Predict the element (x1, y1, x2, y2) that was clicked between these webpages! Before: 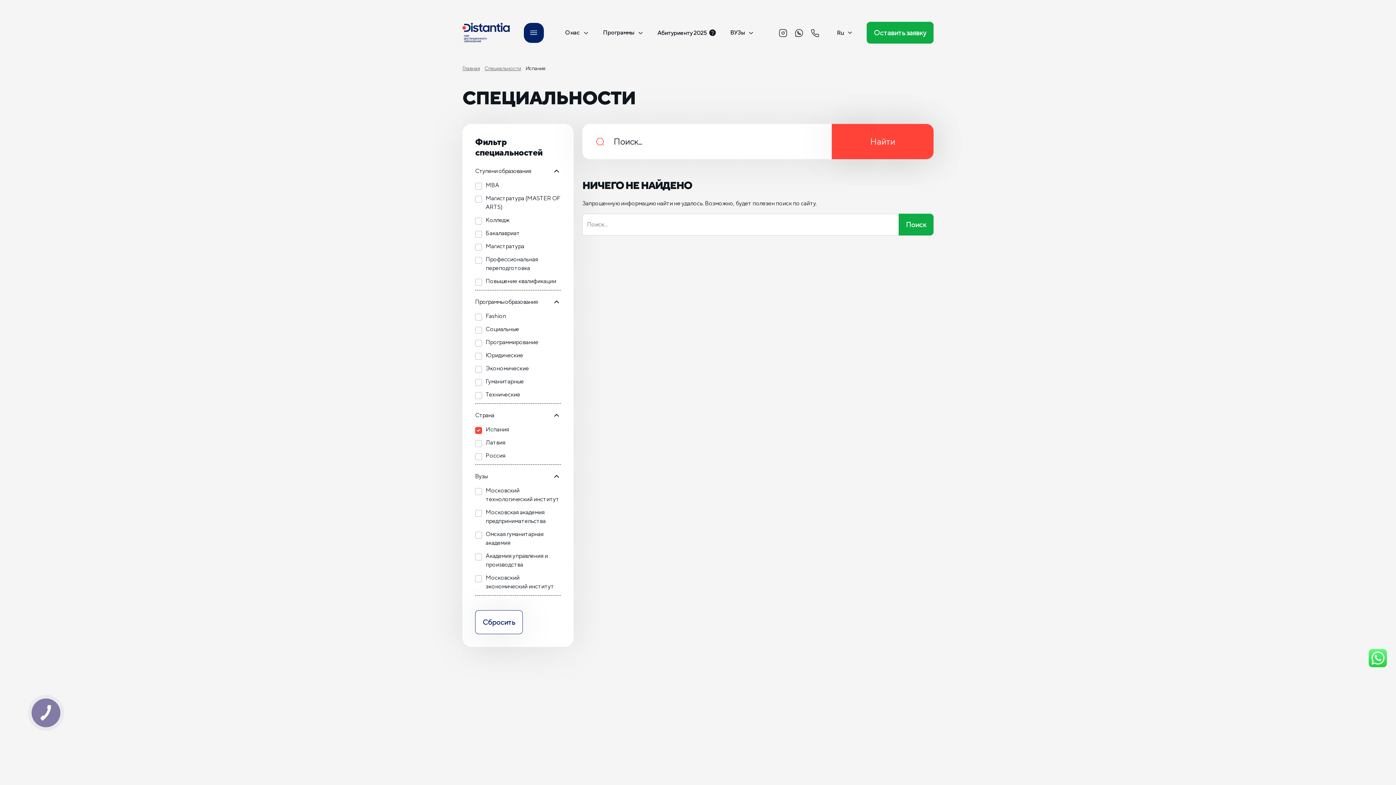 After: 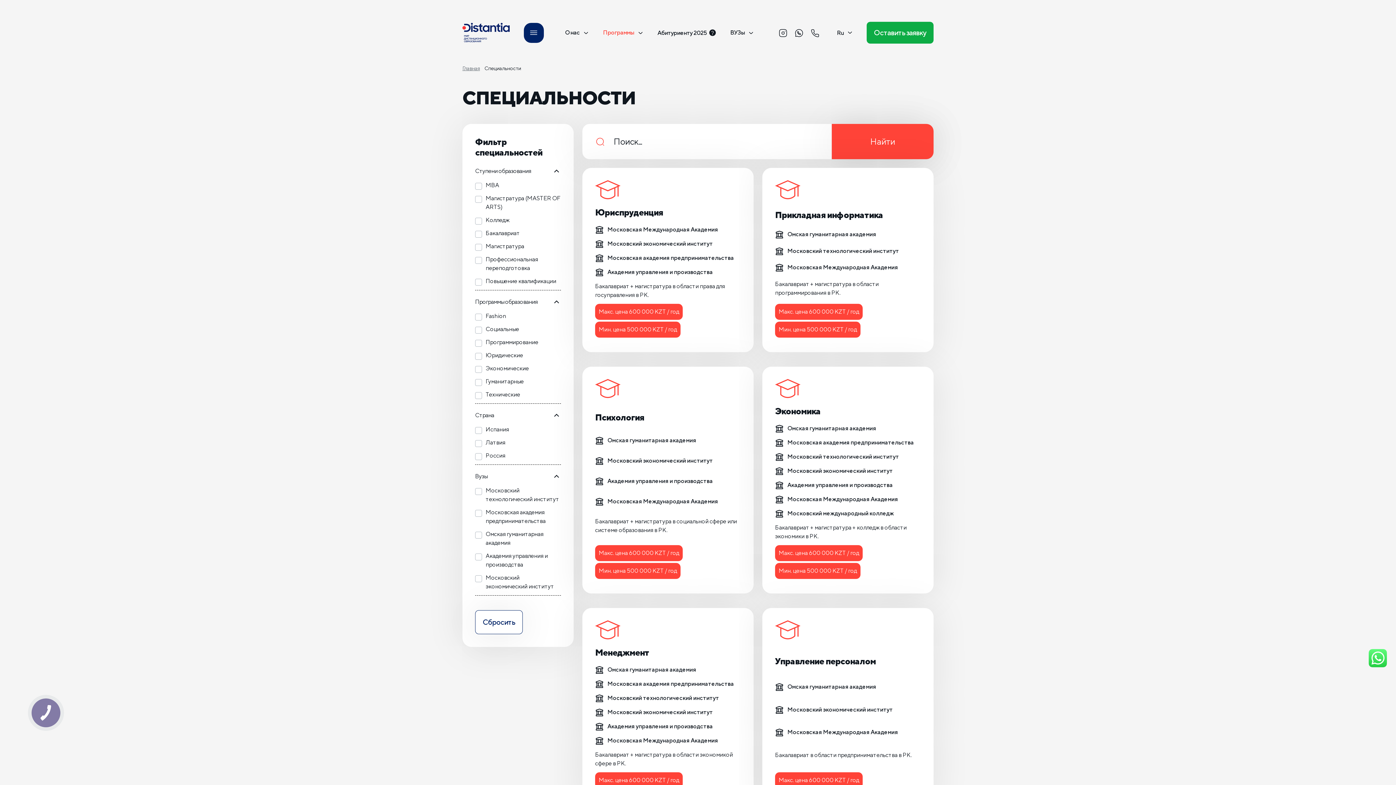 Action: label: Специальности bbox: (484, 65, 521, 71)